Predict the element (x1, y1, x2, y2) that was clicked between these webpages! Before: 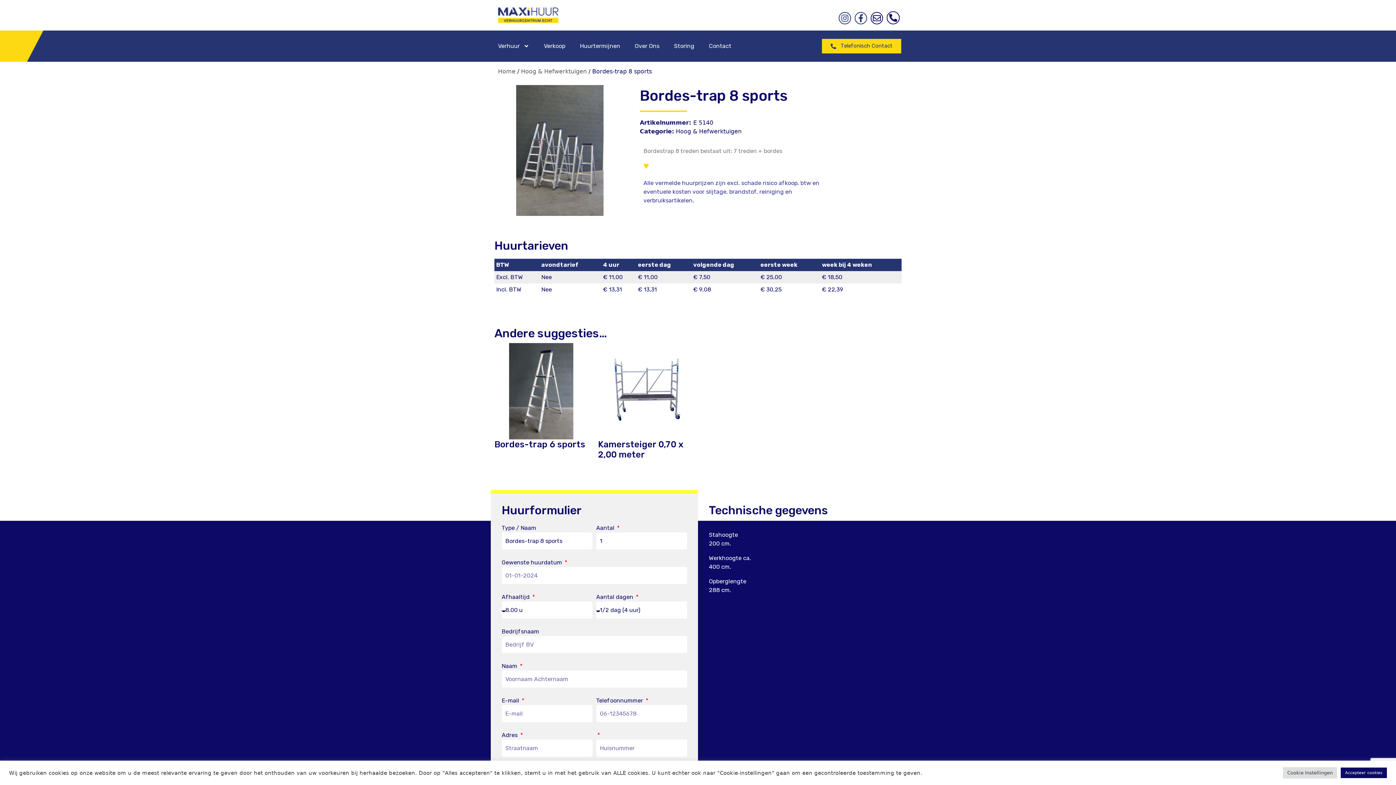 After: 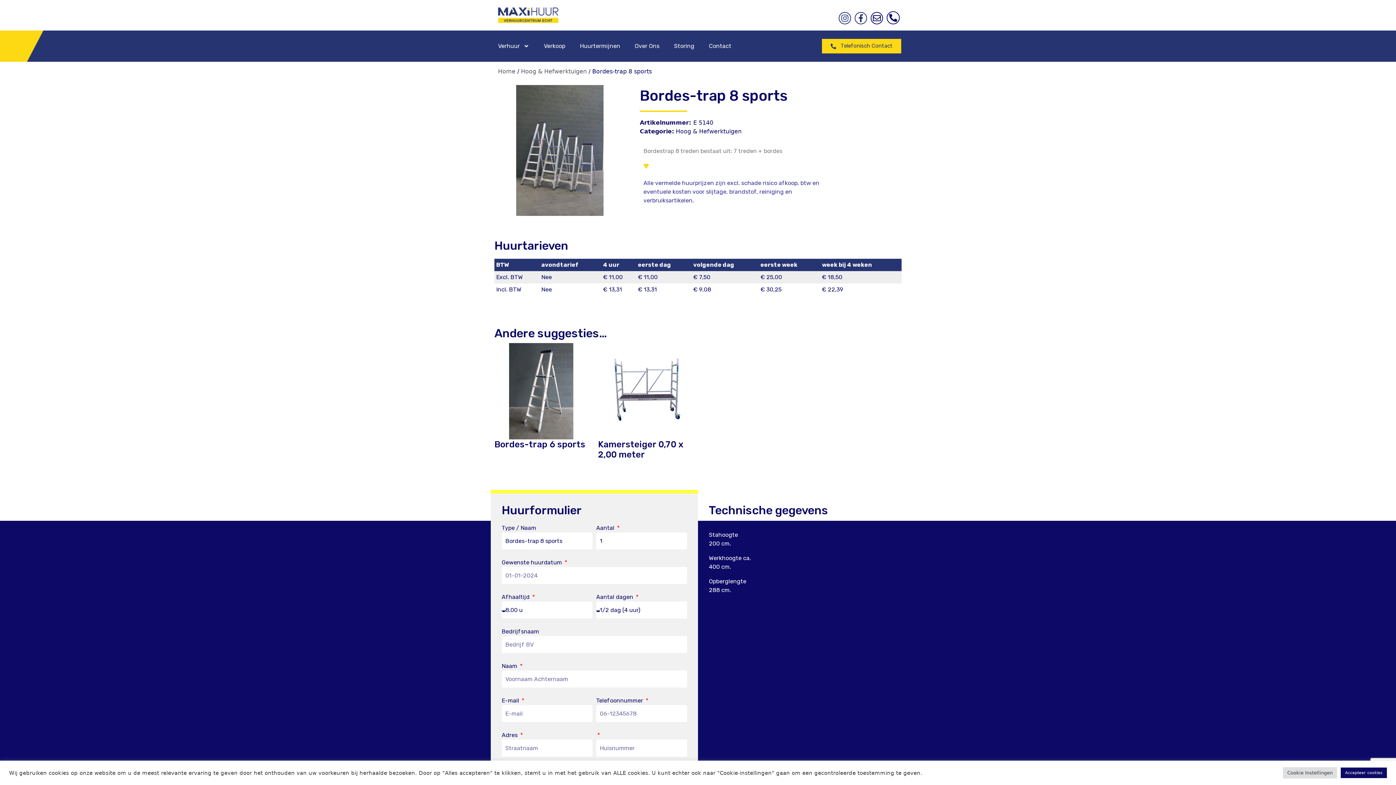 Action: bbox: (886, 11, 900, 24)